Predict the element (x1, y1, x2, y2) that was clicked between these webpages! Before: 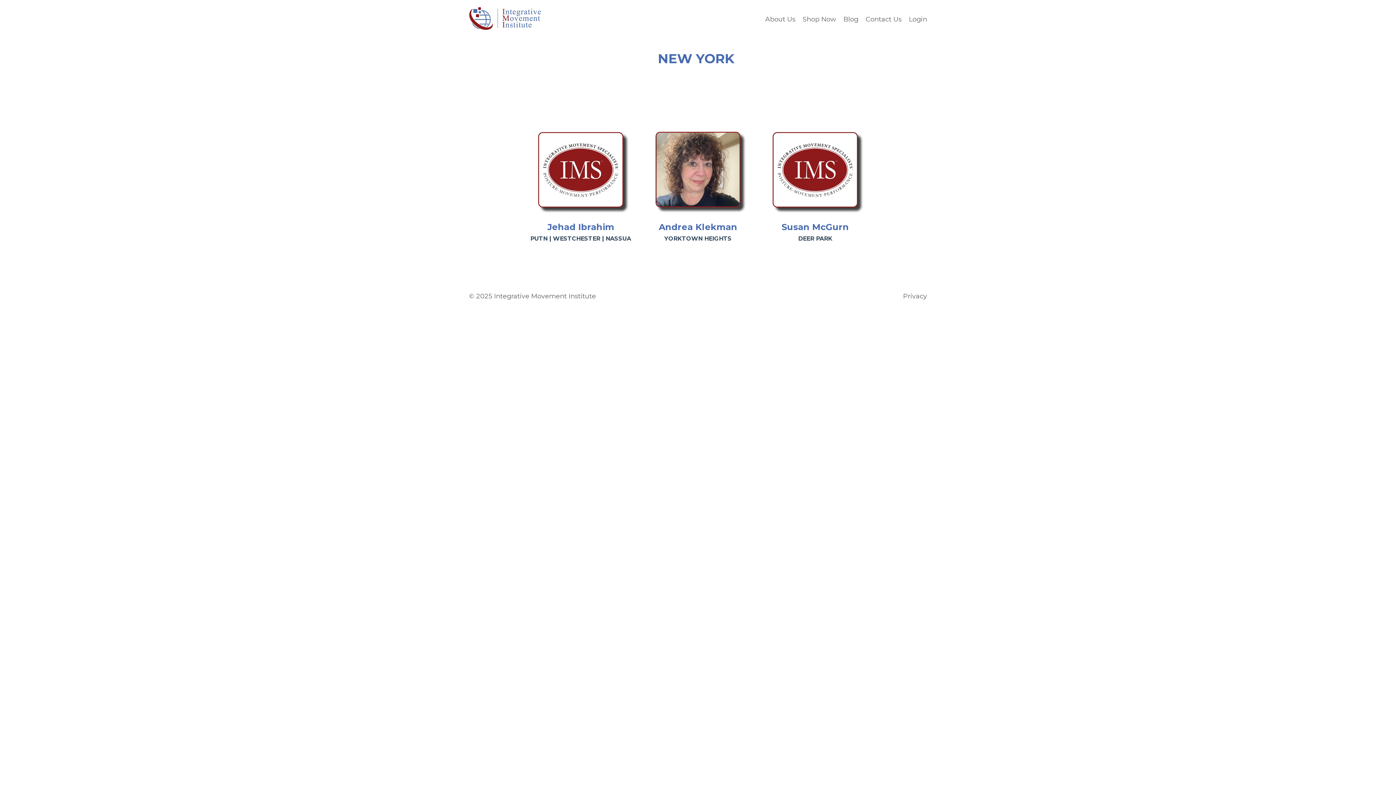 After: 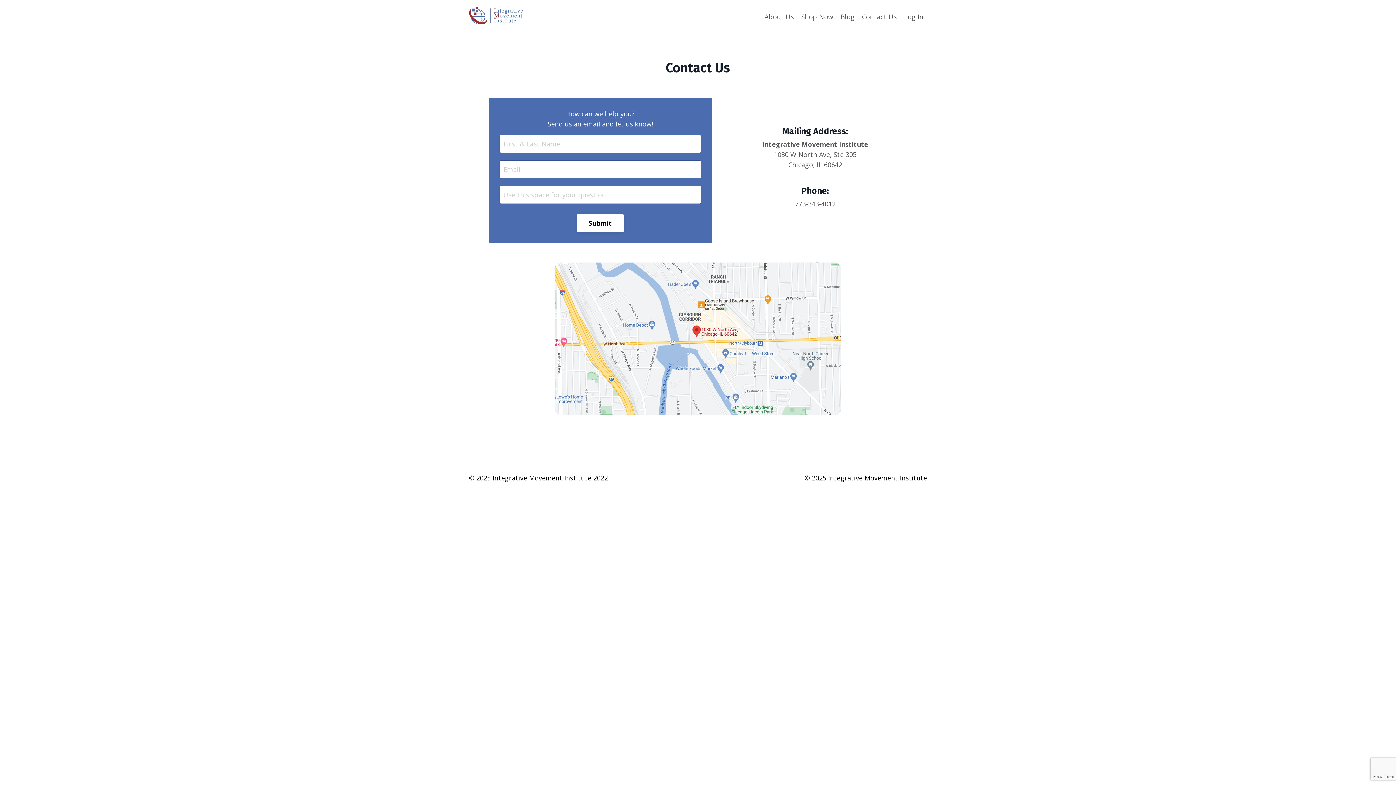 Action: bbox: (865, 14, 901, 24) label: Contact Us